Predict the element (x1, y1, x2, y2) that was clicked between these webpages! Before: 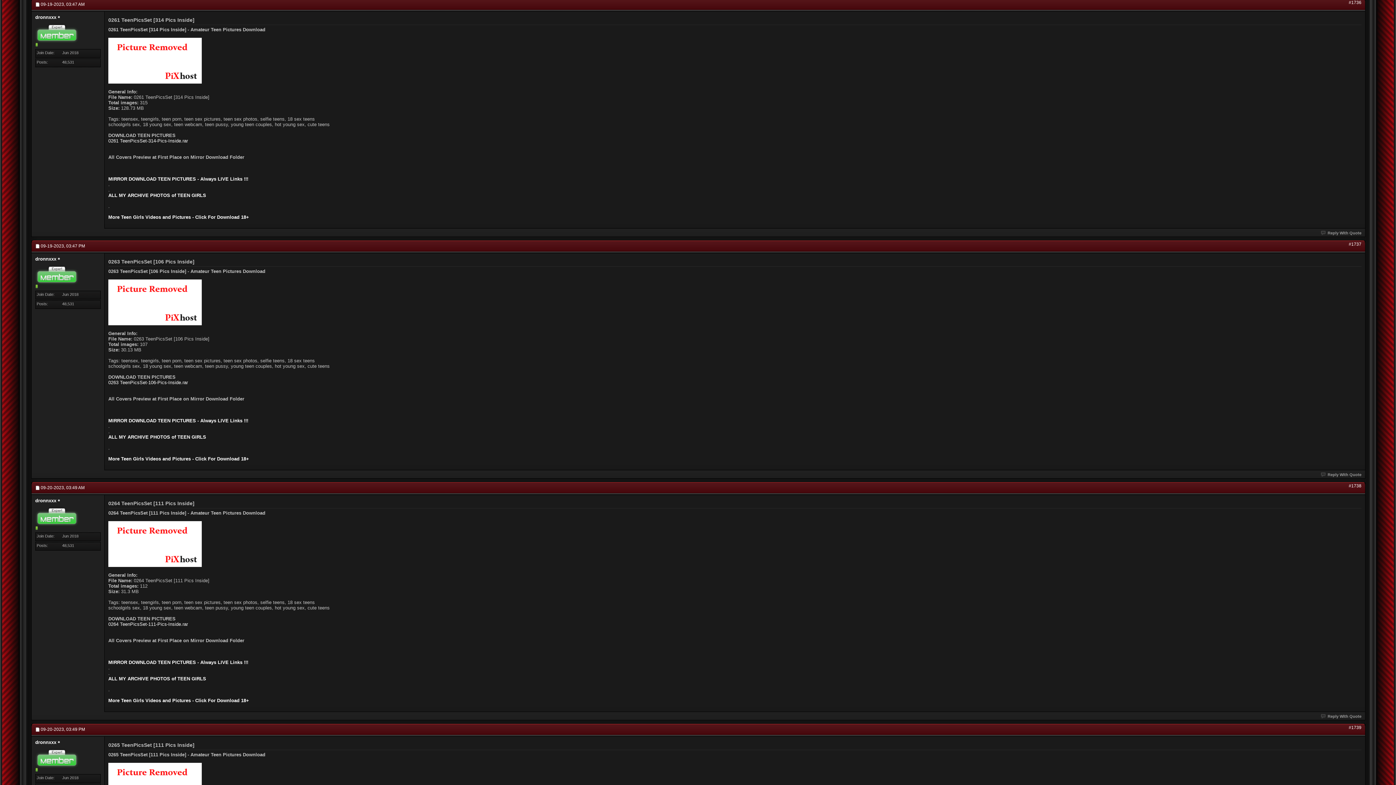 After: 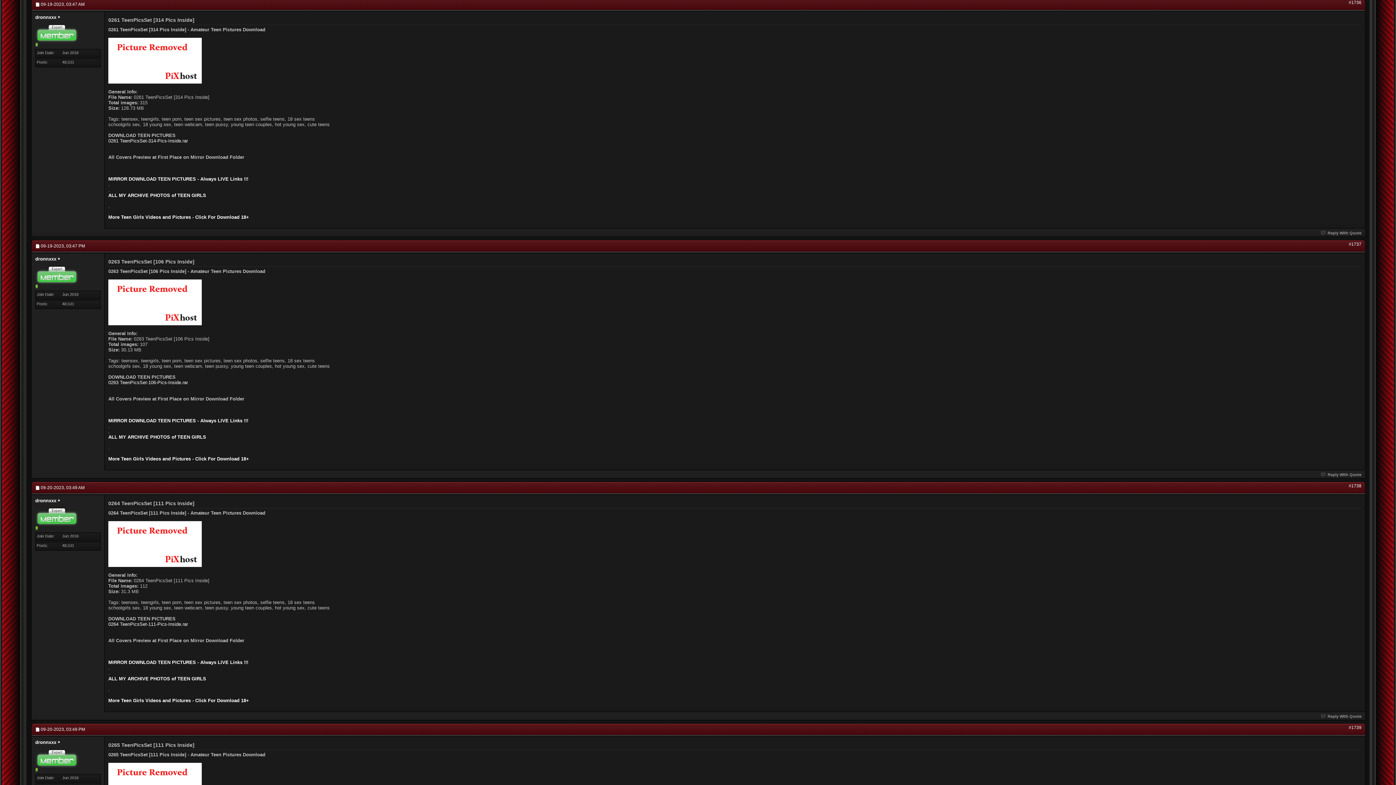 Action: label: #1736 bbox: (1349, 0, 1361, 5)